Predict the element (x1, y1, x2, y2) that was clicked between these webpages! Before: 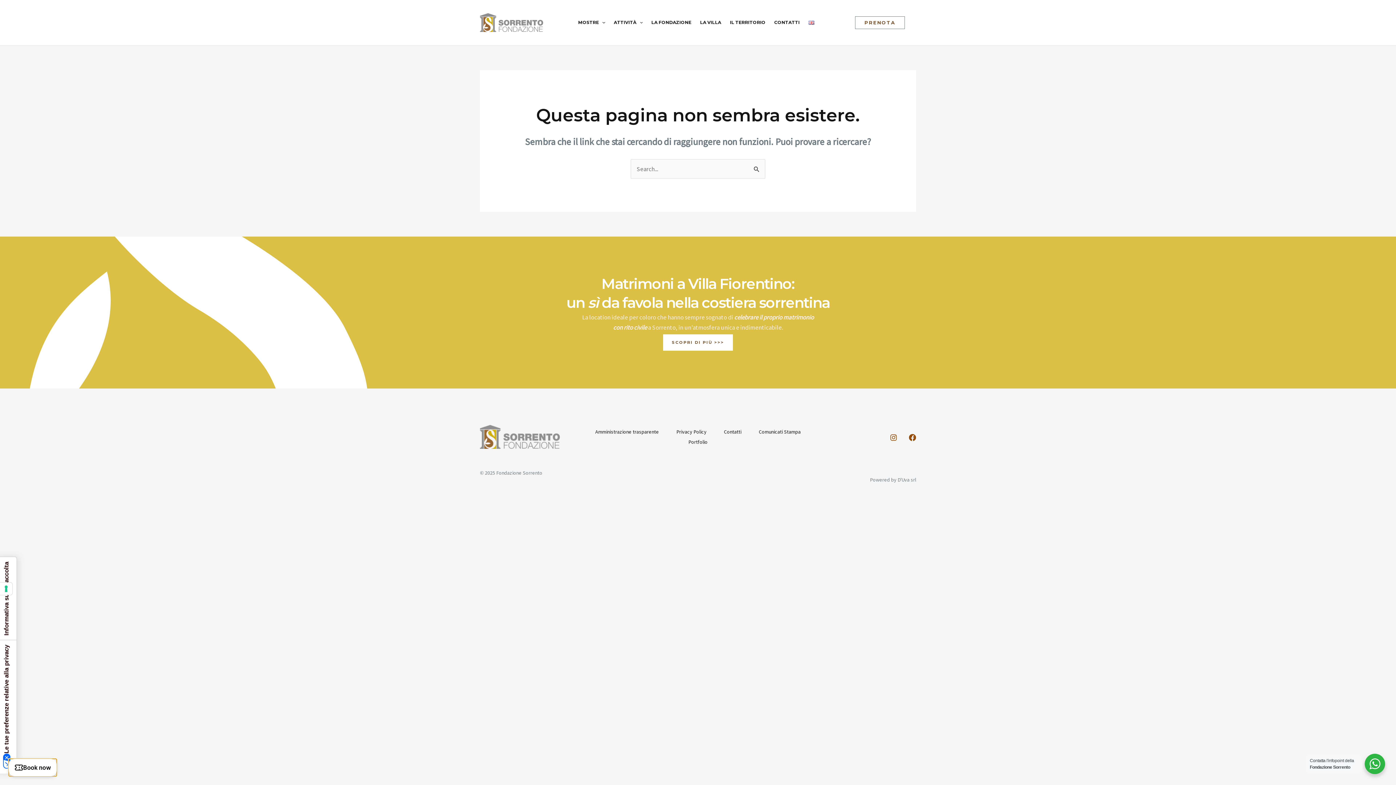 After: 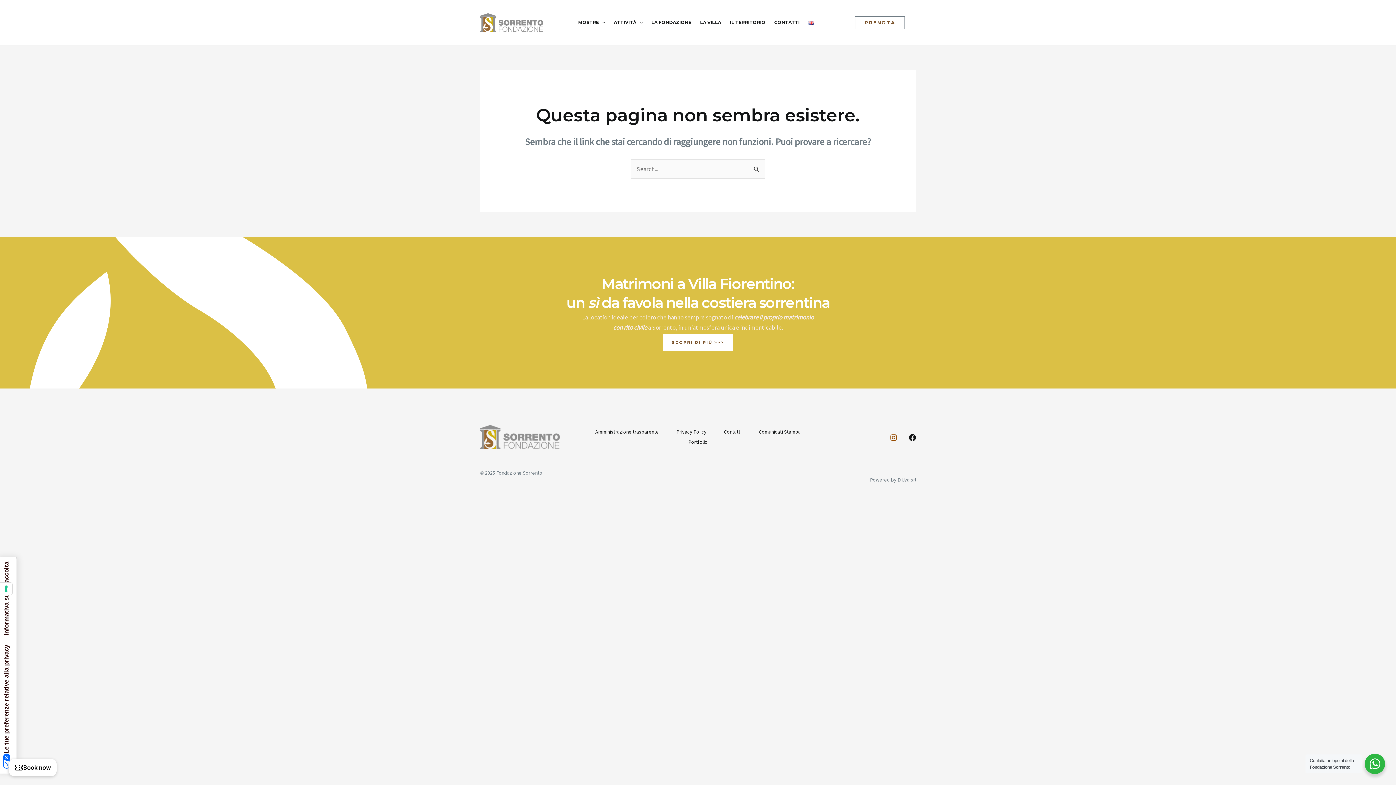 Action: label: Facebook bbox: (909, 434, 916, 441)